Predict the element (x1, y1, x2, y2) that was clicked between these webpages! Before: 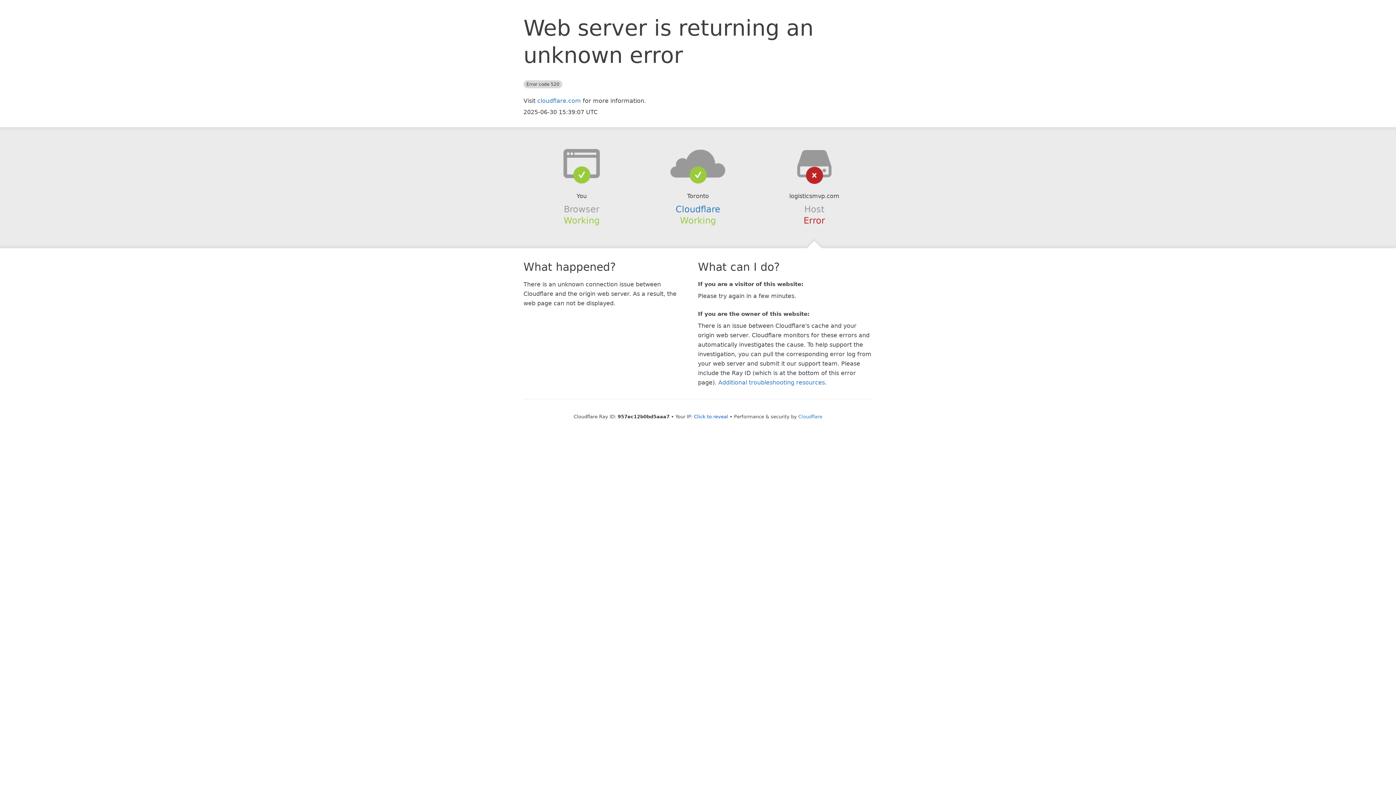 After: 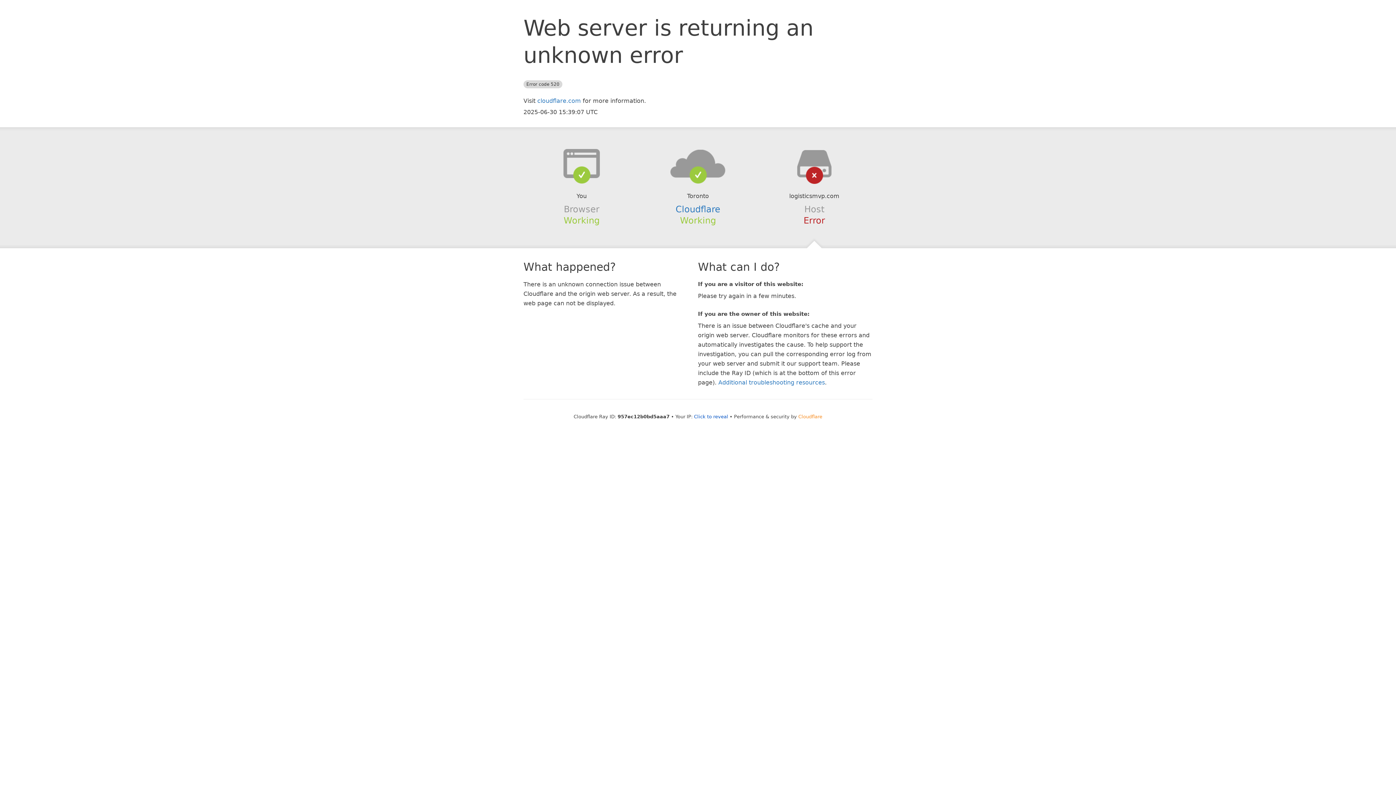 Action: label: Cloudflare bbox: (798, 414, 822, 419)